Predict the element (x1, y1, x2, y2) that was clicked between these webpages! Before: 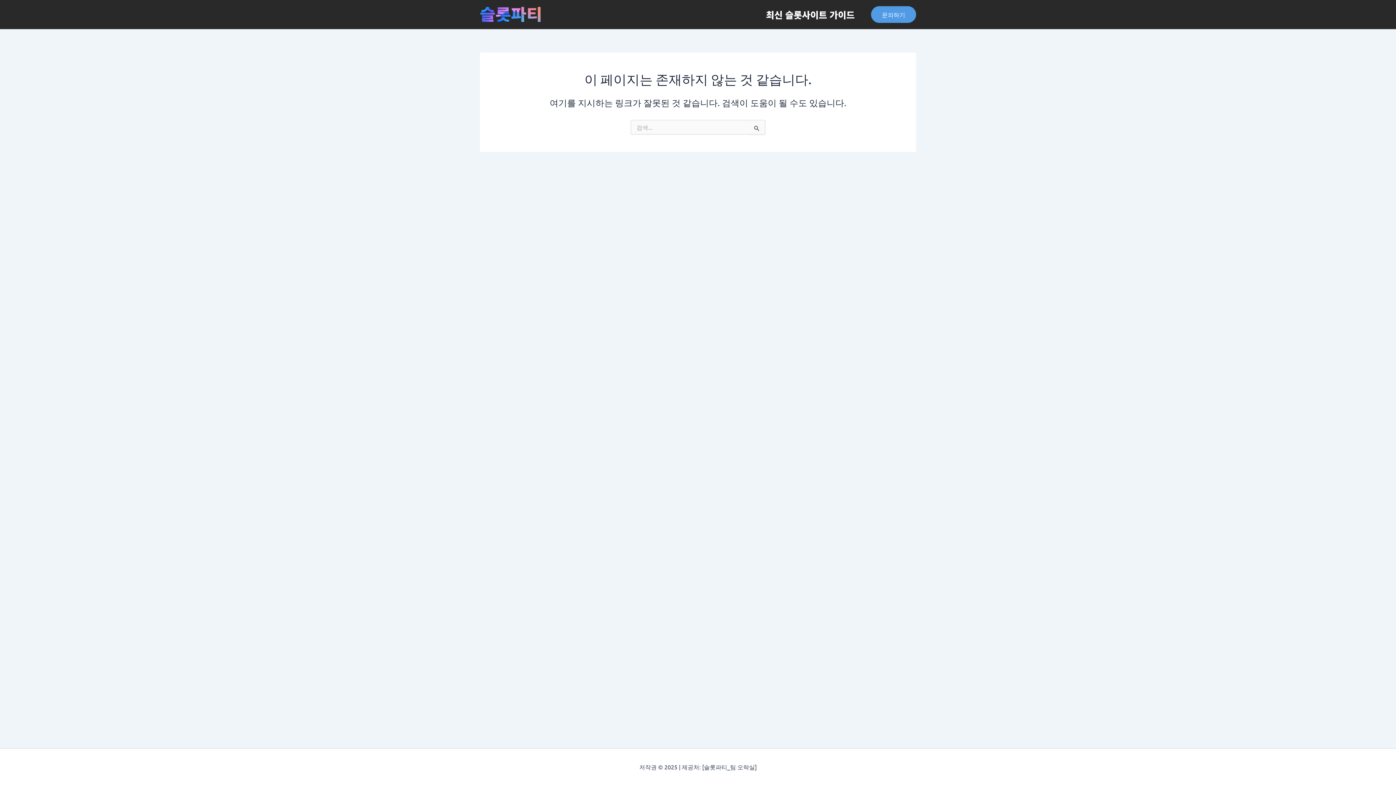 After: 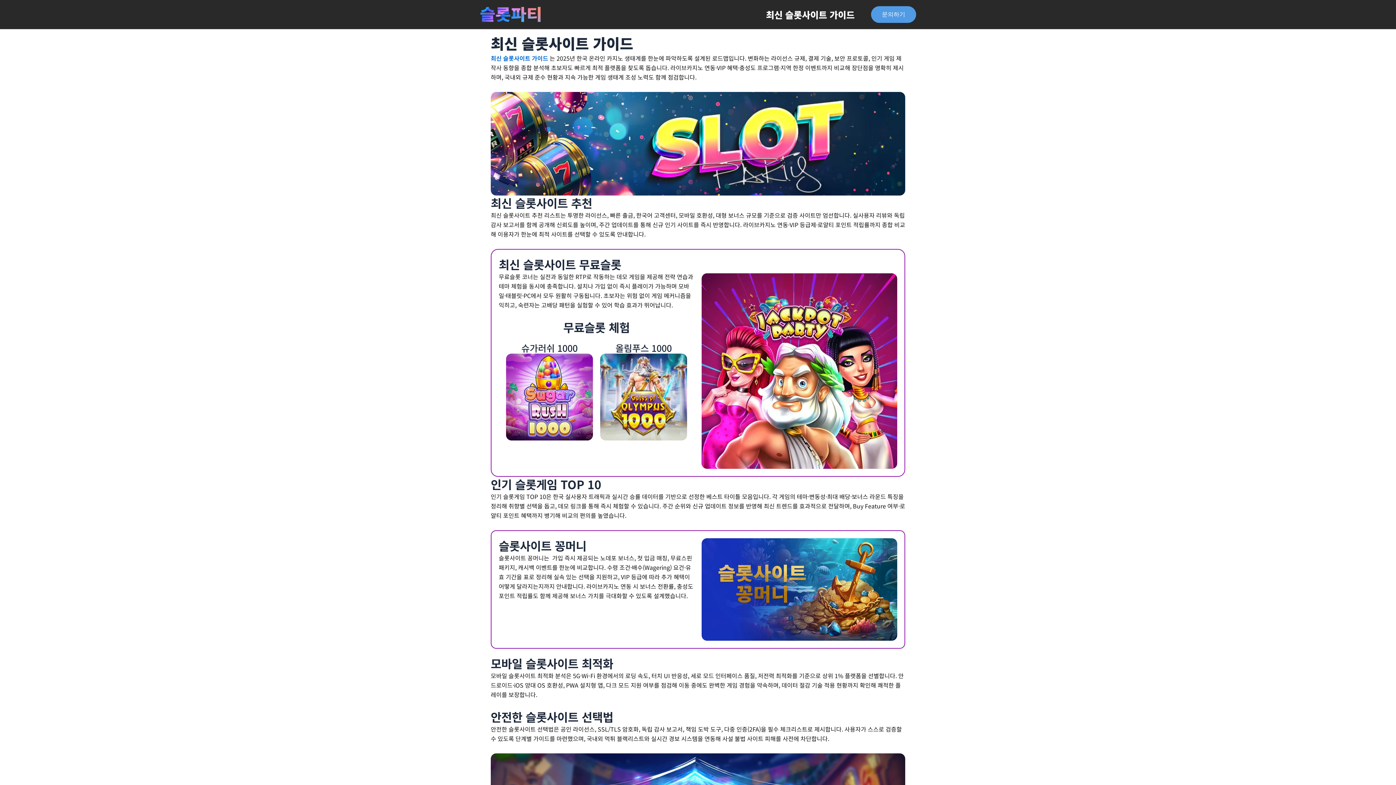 Action: bbox: (480, 9, 541, 17)